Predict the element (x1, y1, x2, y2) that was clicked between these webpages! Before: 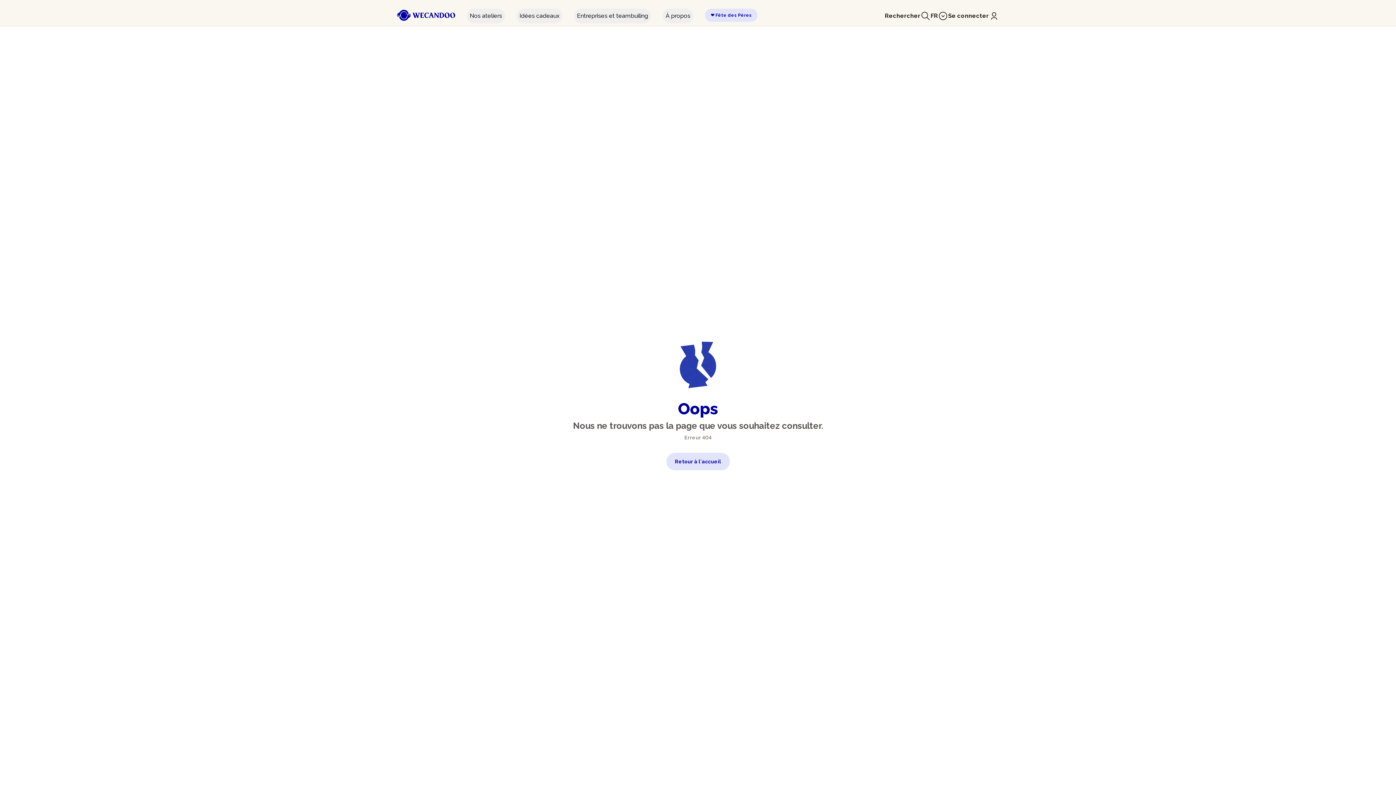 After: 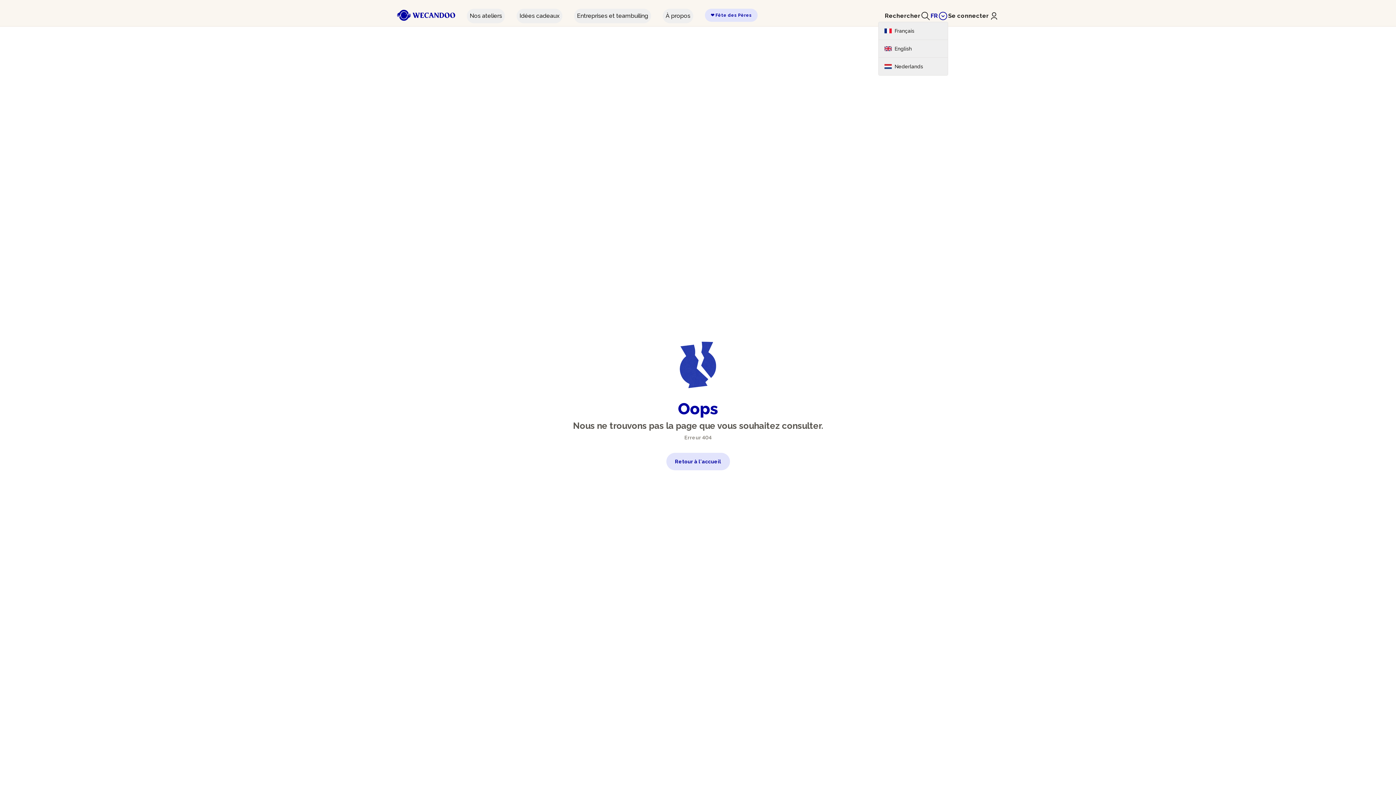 Action: label: FR bbox: (930, 11, 948, 20)